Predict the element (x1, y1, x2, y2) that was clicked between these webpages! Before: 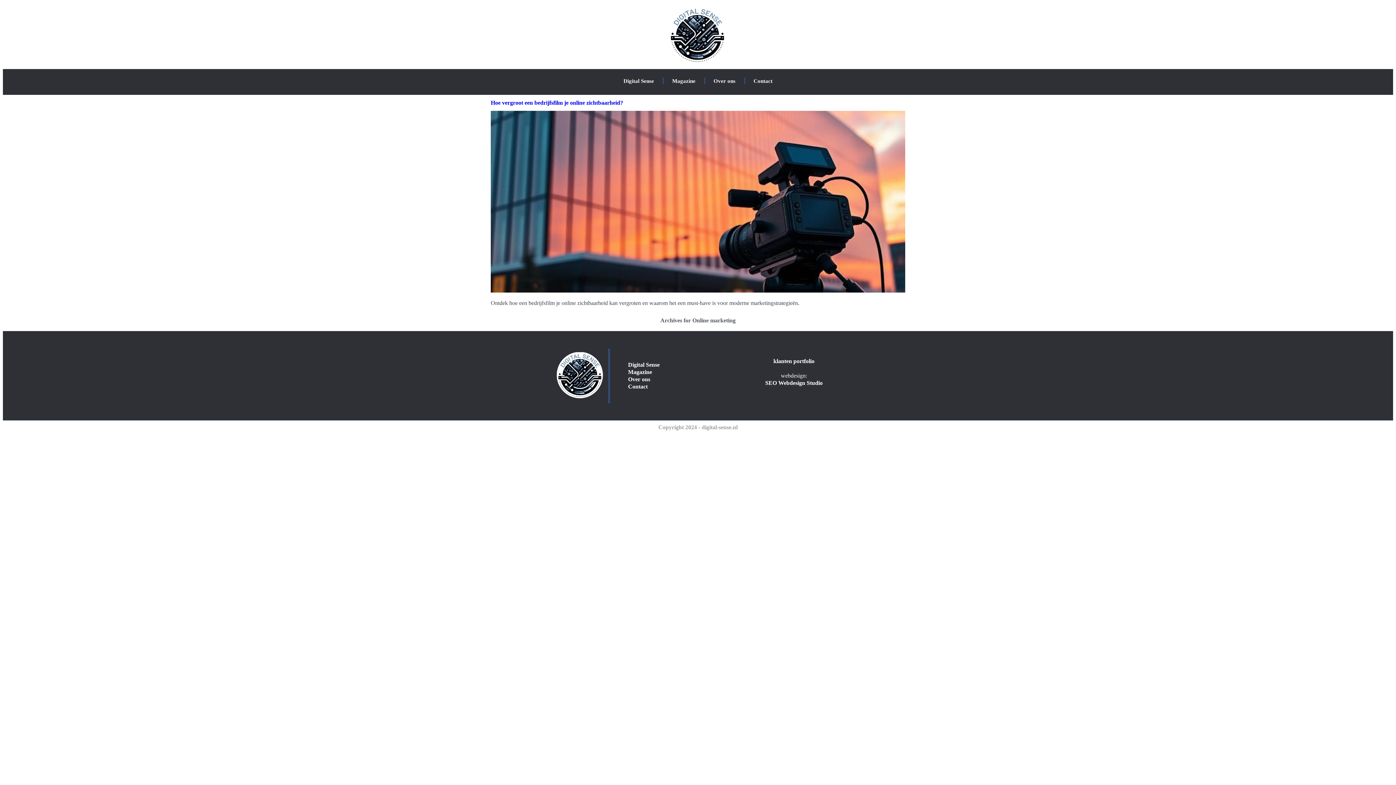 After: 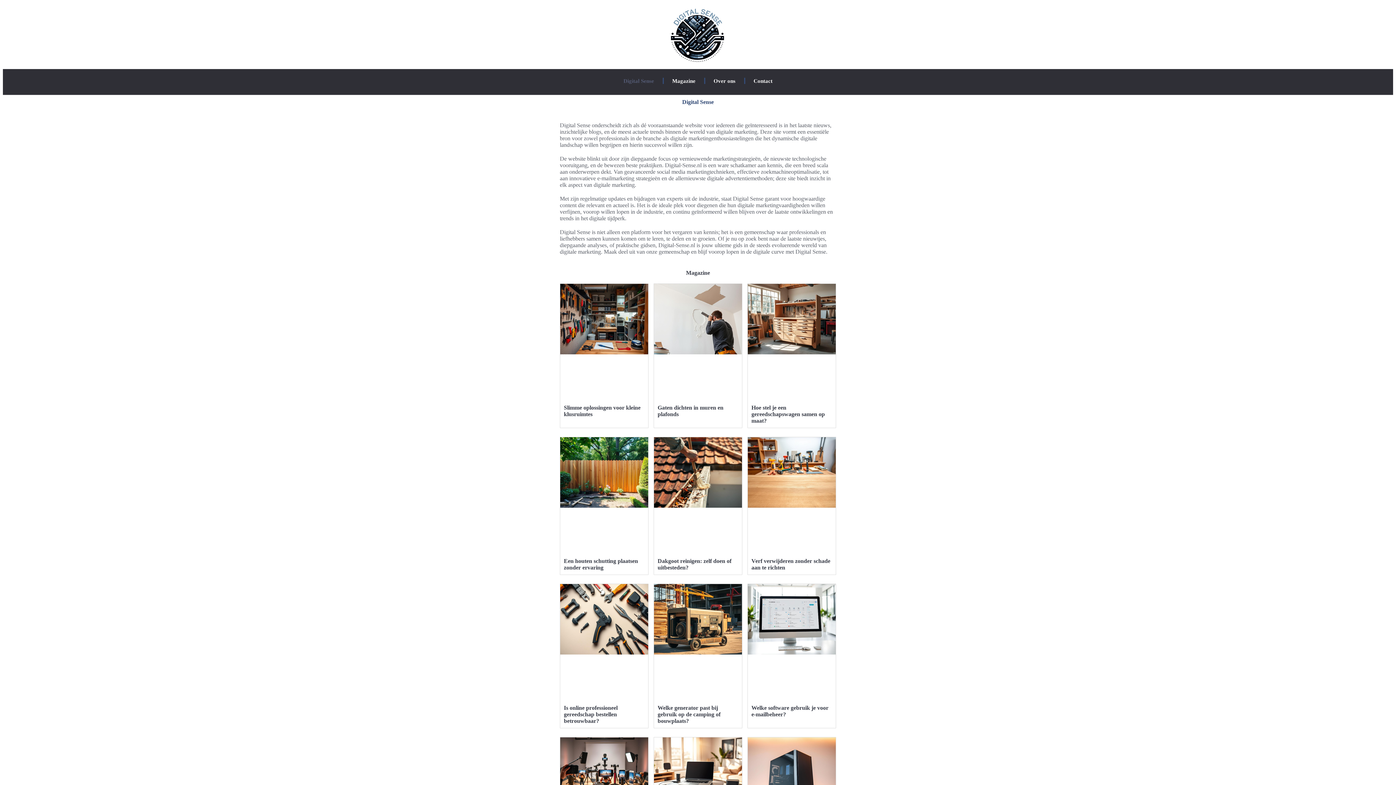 Action: bbox: (620, 361, 734, 368) label: Digital Sense